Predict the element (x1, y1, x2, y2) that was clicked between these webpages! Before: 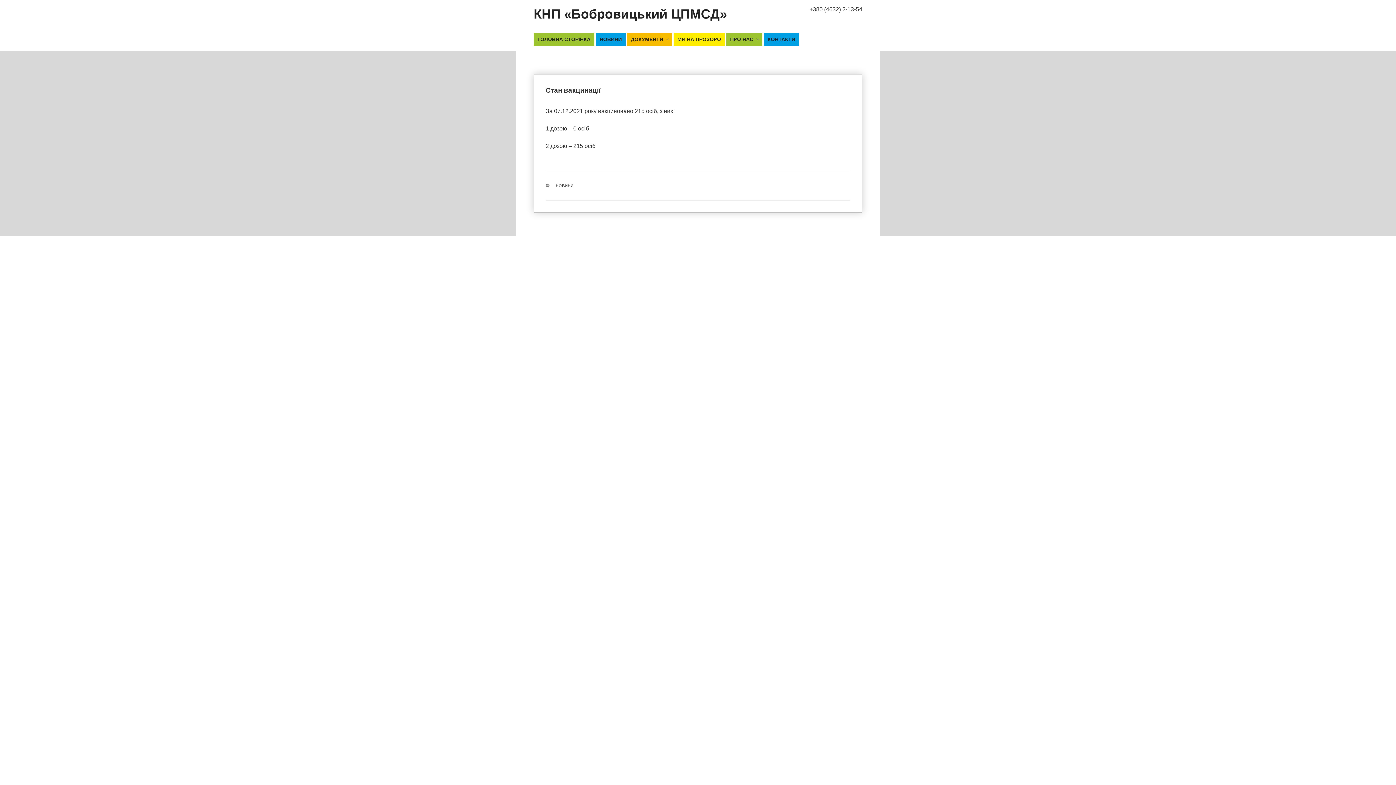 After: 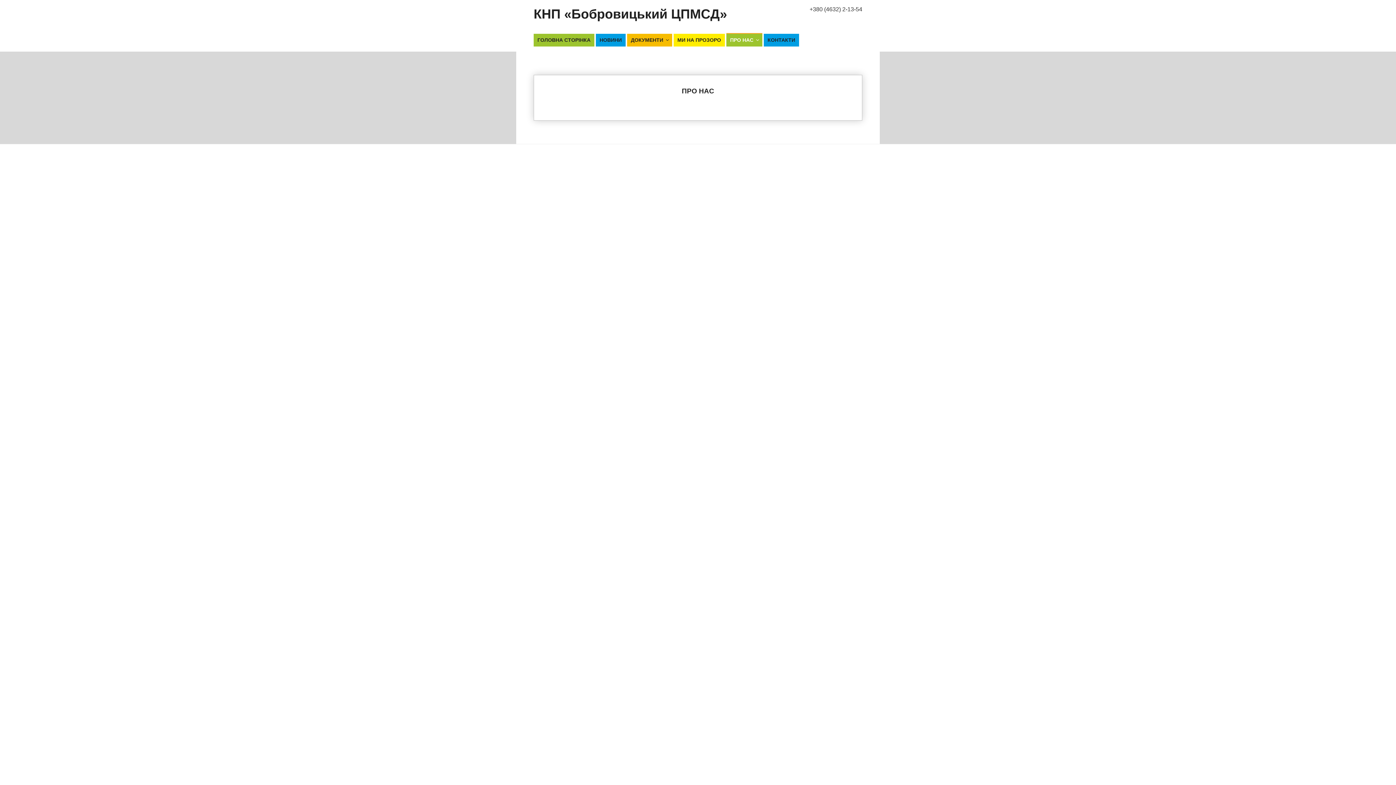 Action: bbox: (726, 33, 762, 45) label: ПРО НАС